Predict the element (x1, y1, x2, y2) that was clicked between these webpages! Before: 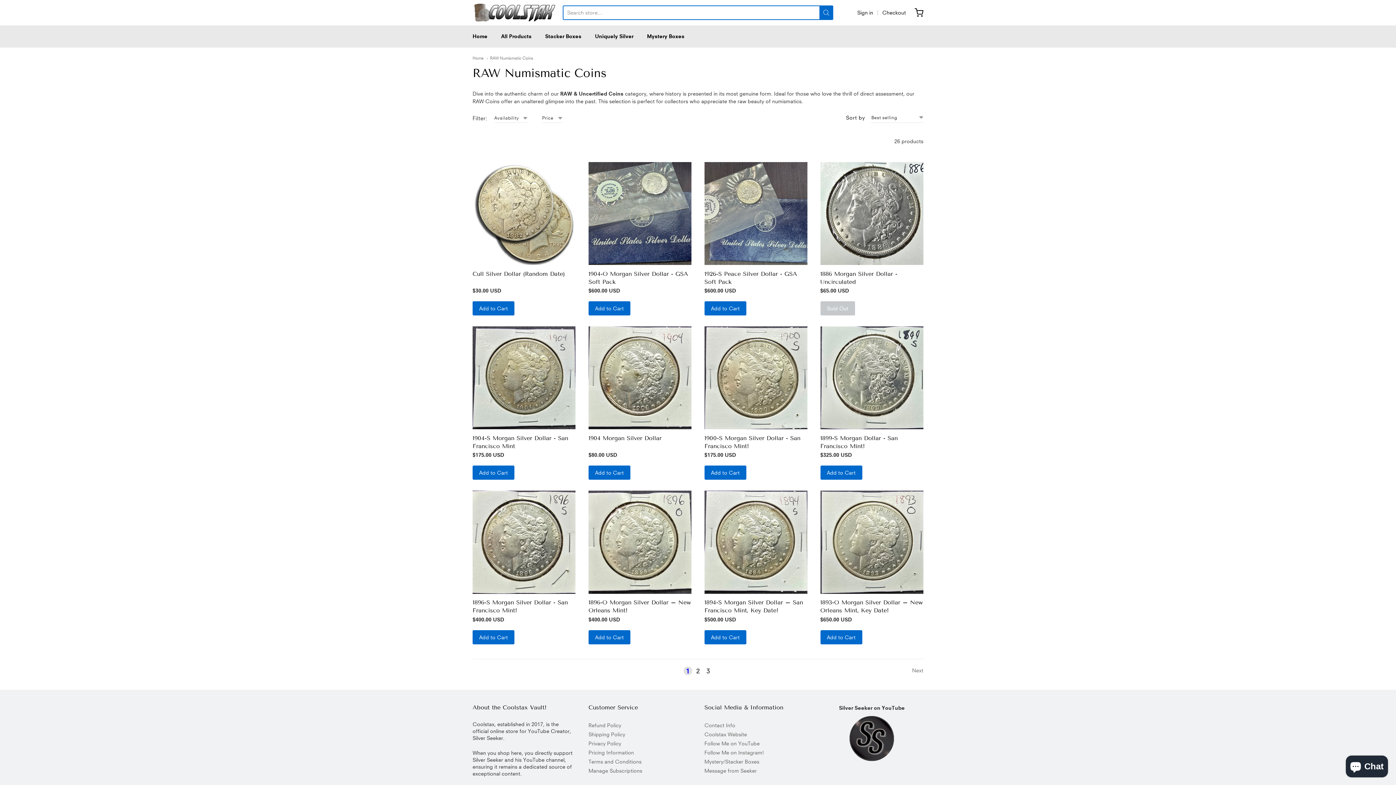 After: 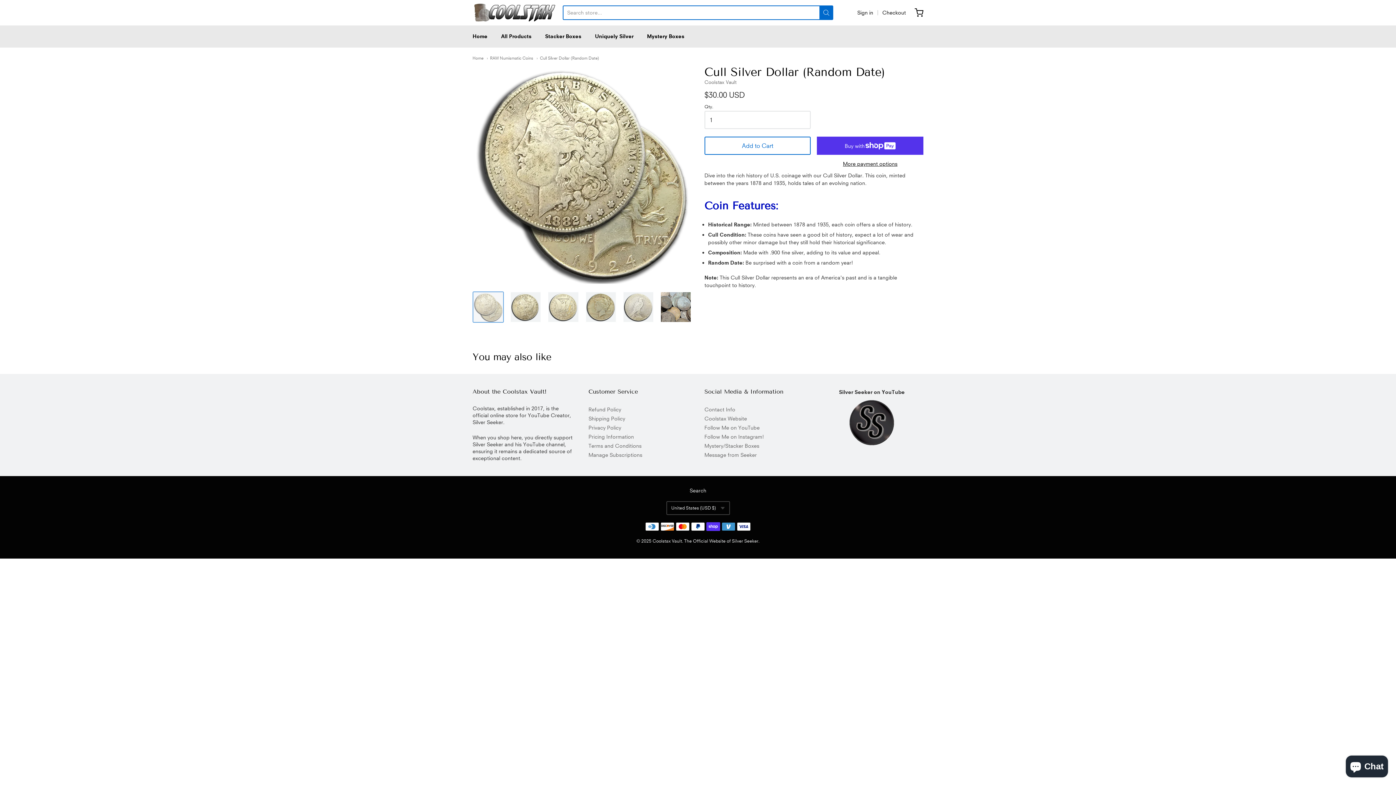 Action: label: Cull Silver Dollar (Random Date) bbox: (472, 270, 565, 277)